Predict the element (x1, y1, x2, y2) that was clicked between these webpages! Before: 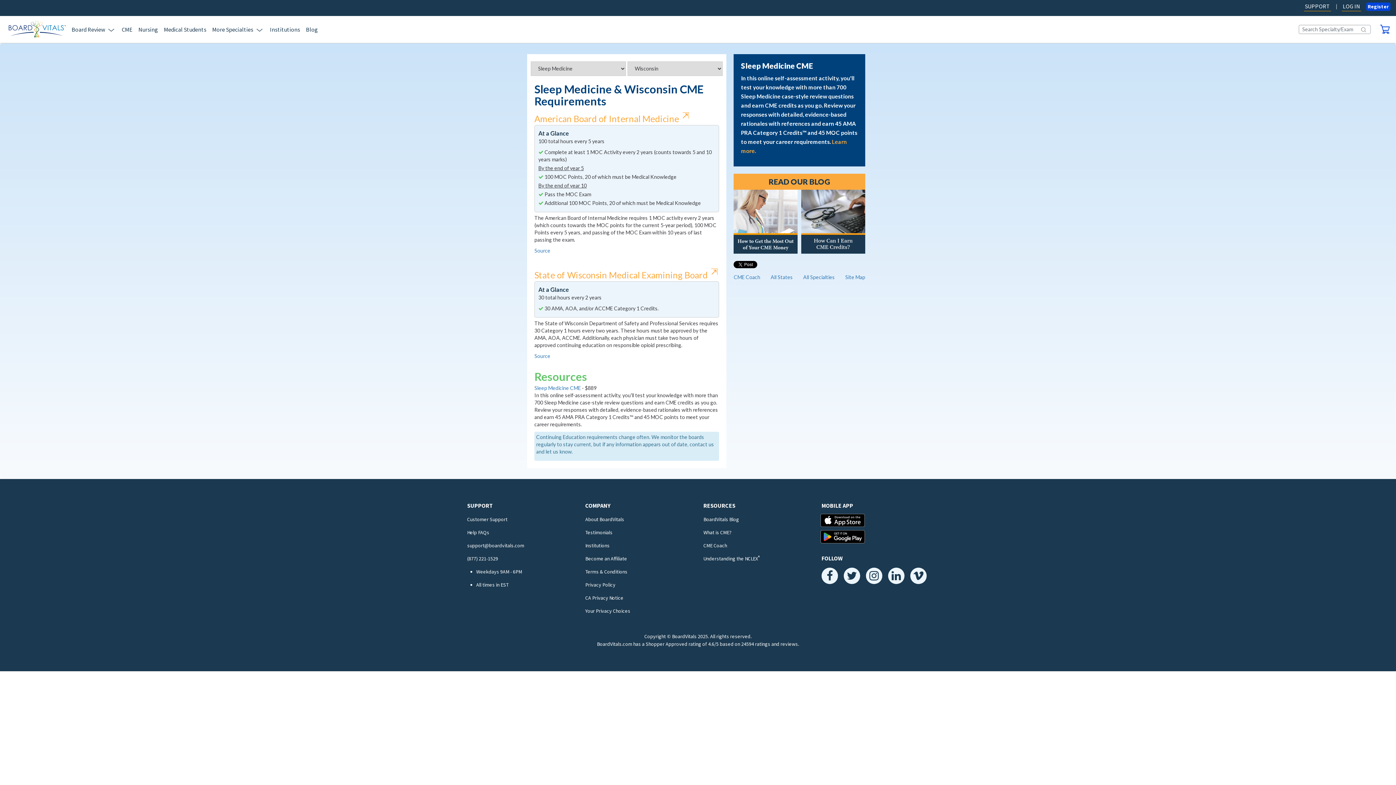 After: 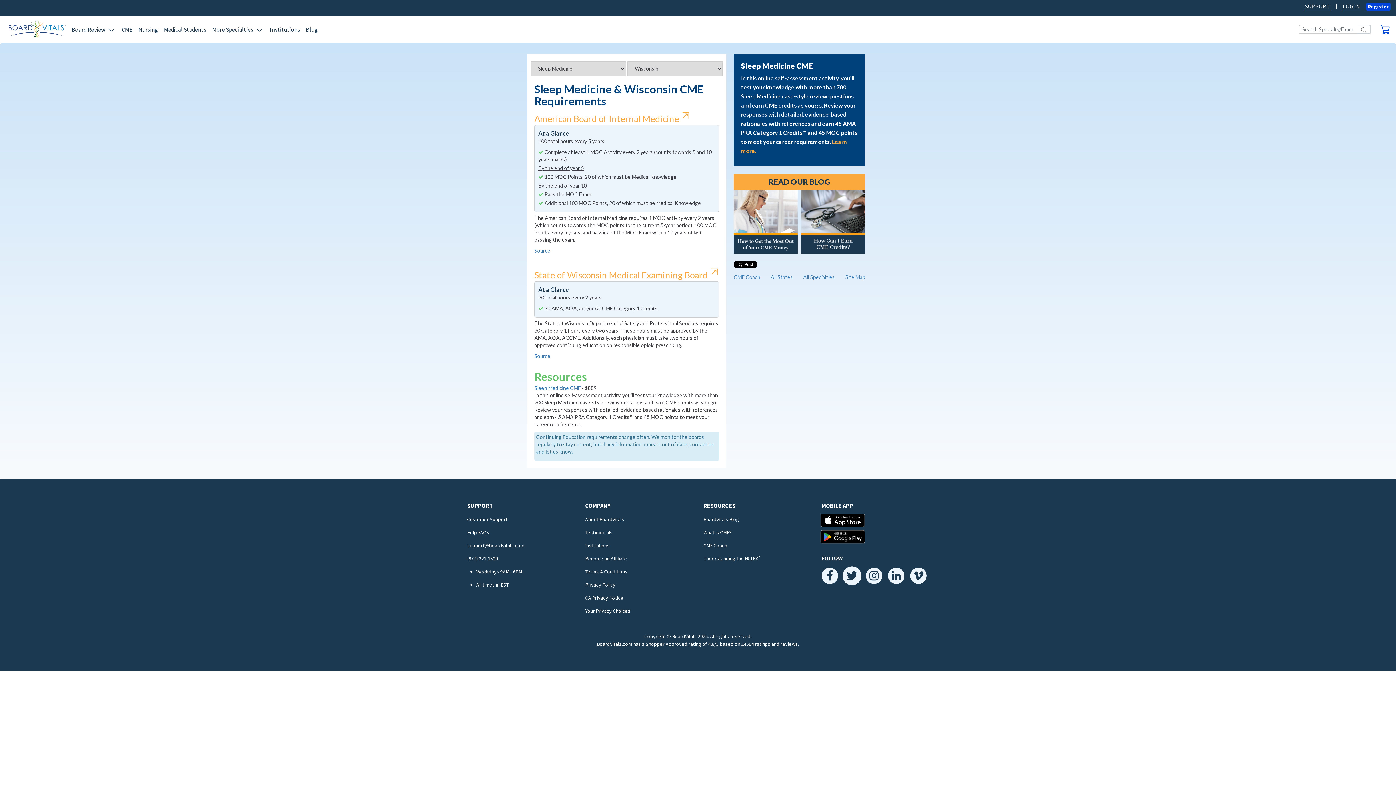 Action: bbox: (847, 570, 857, 582)